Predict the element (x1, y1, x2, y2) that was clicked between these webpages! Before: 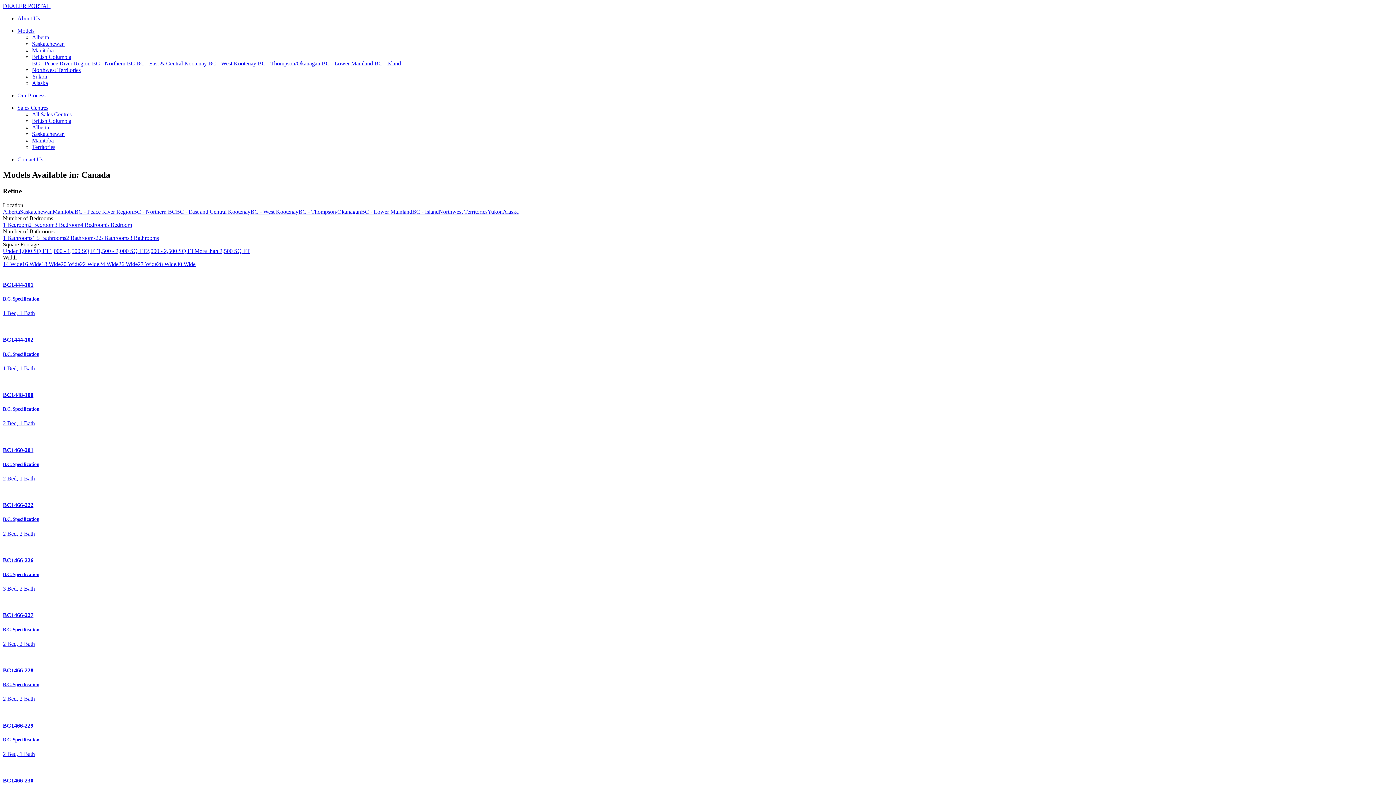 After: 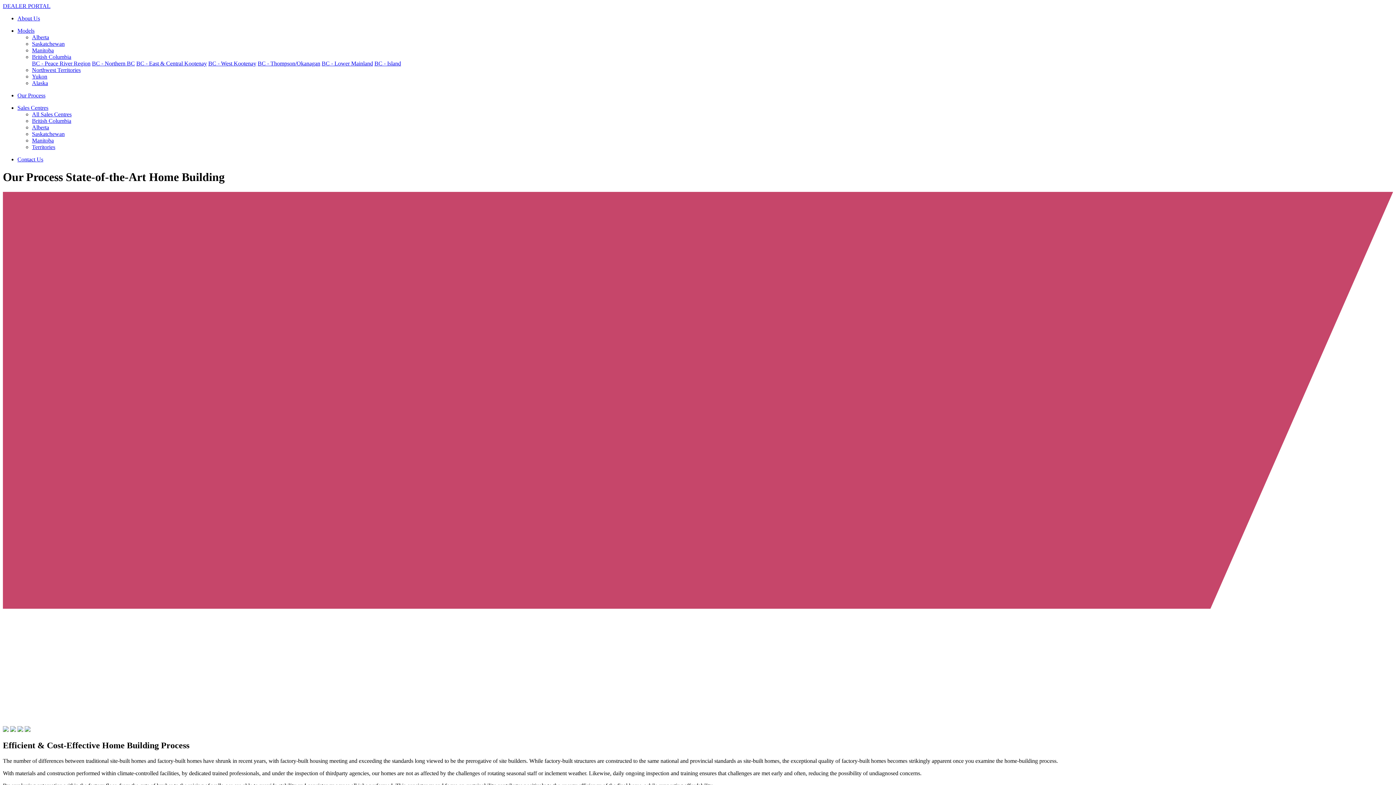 Action: bbox: (17, 92, 45, 98) label: Our Process